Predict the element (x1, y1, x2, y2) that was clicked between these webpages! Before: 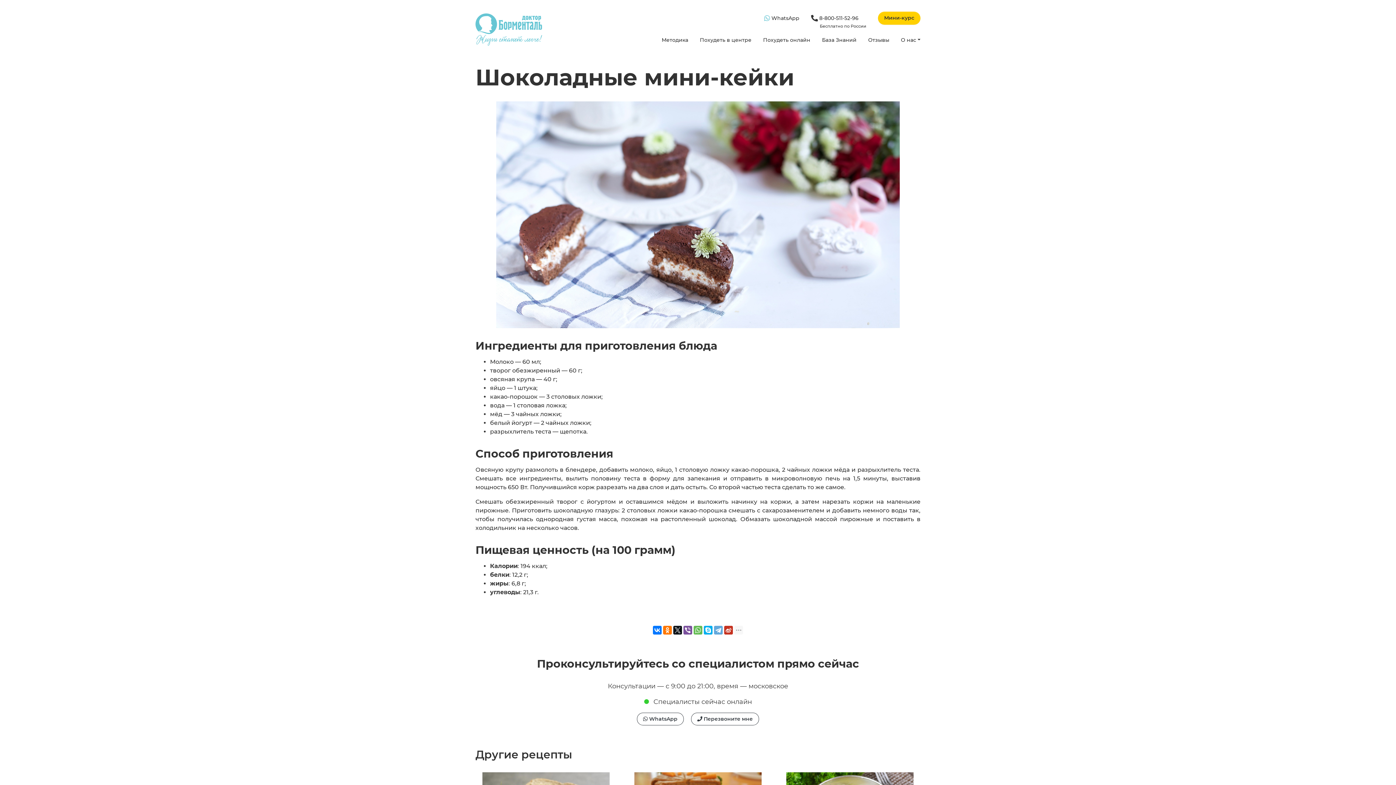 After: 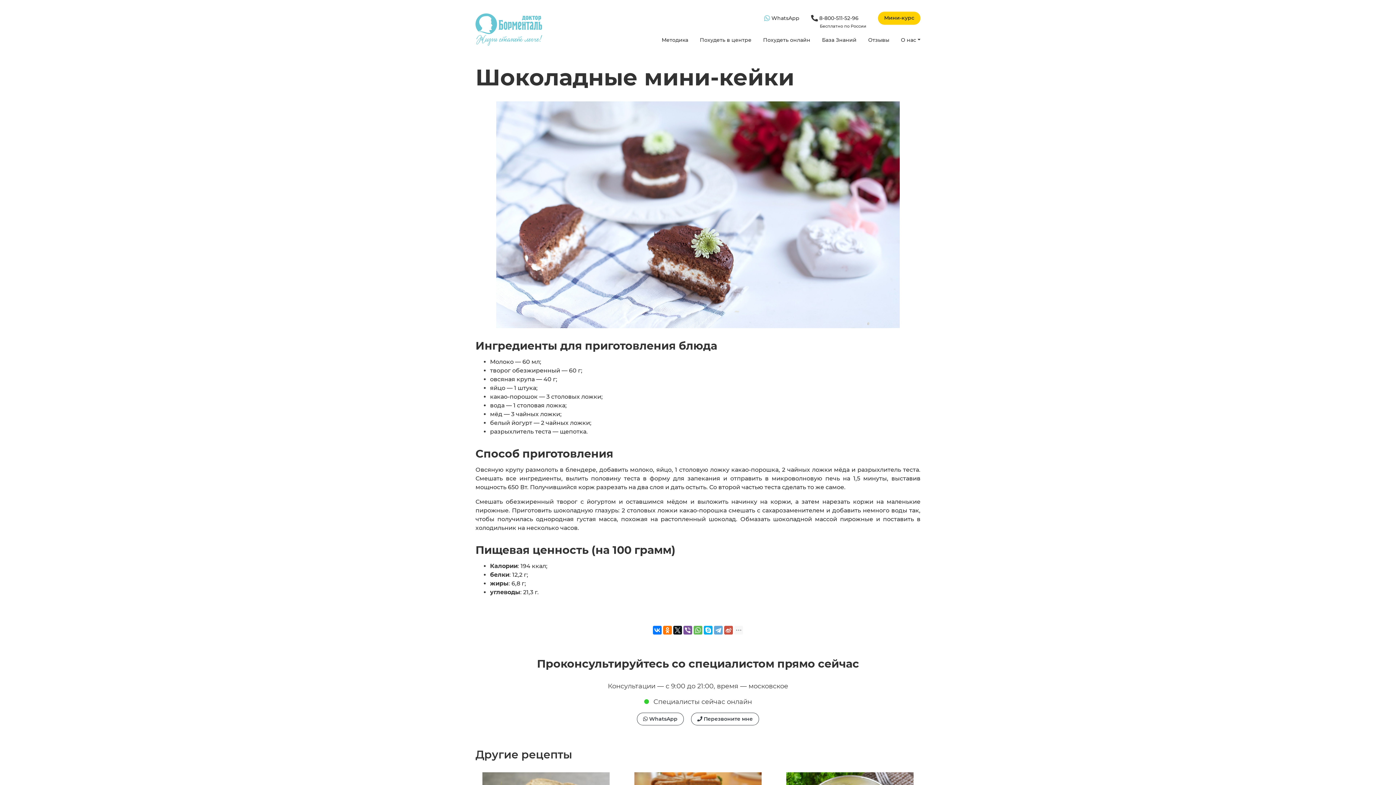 Action: bbox: (724, 626, 733, 634)